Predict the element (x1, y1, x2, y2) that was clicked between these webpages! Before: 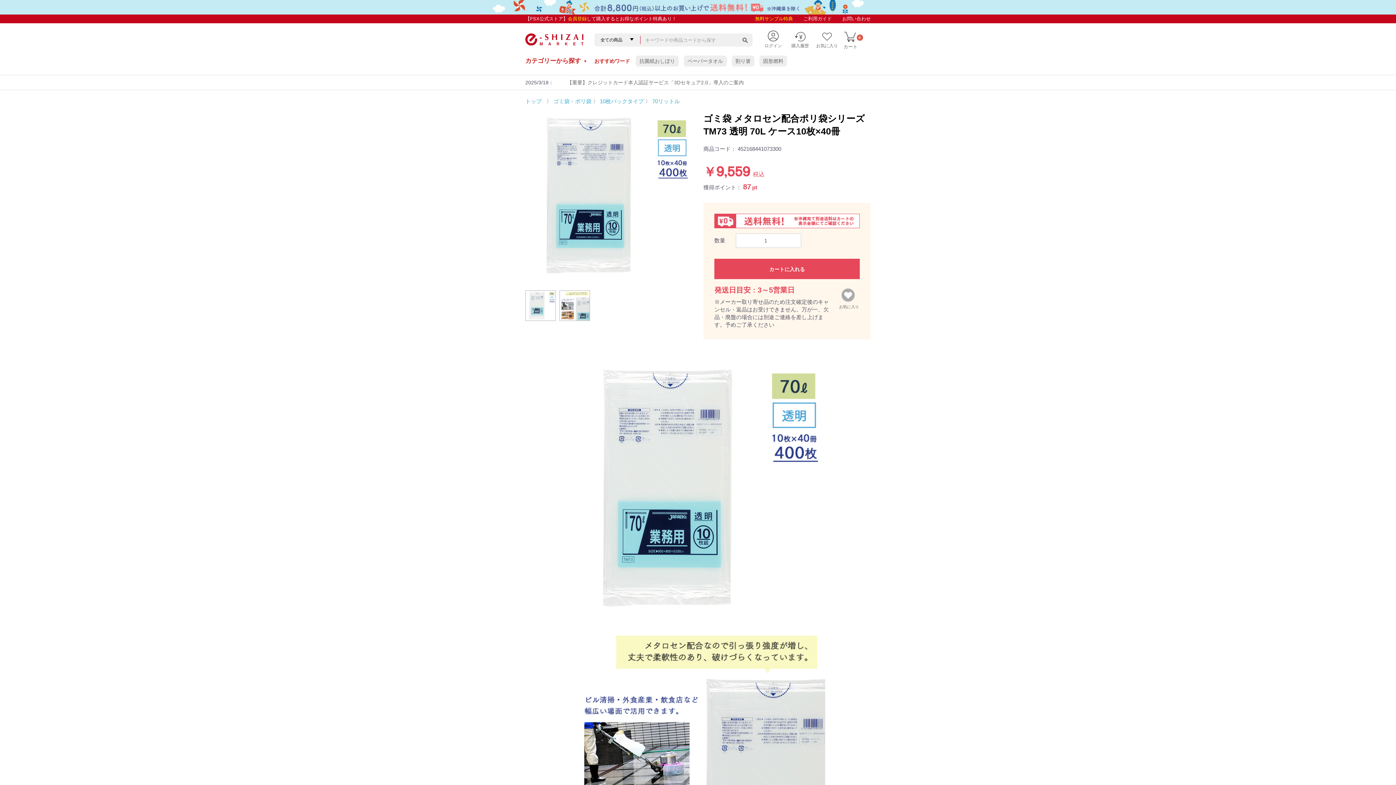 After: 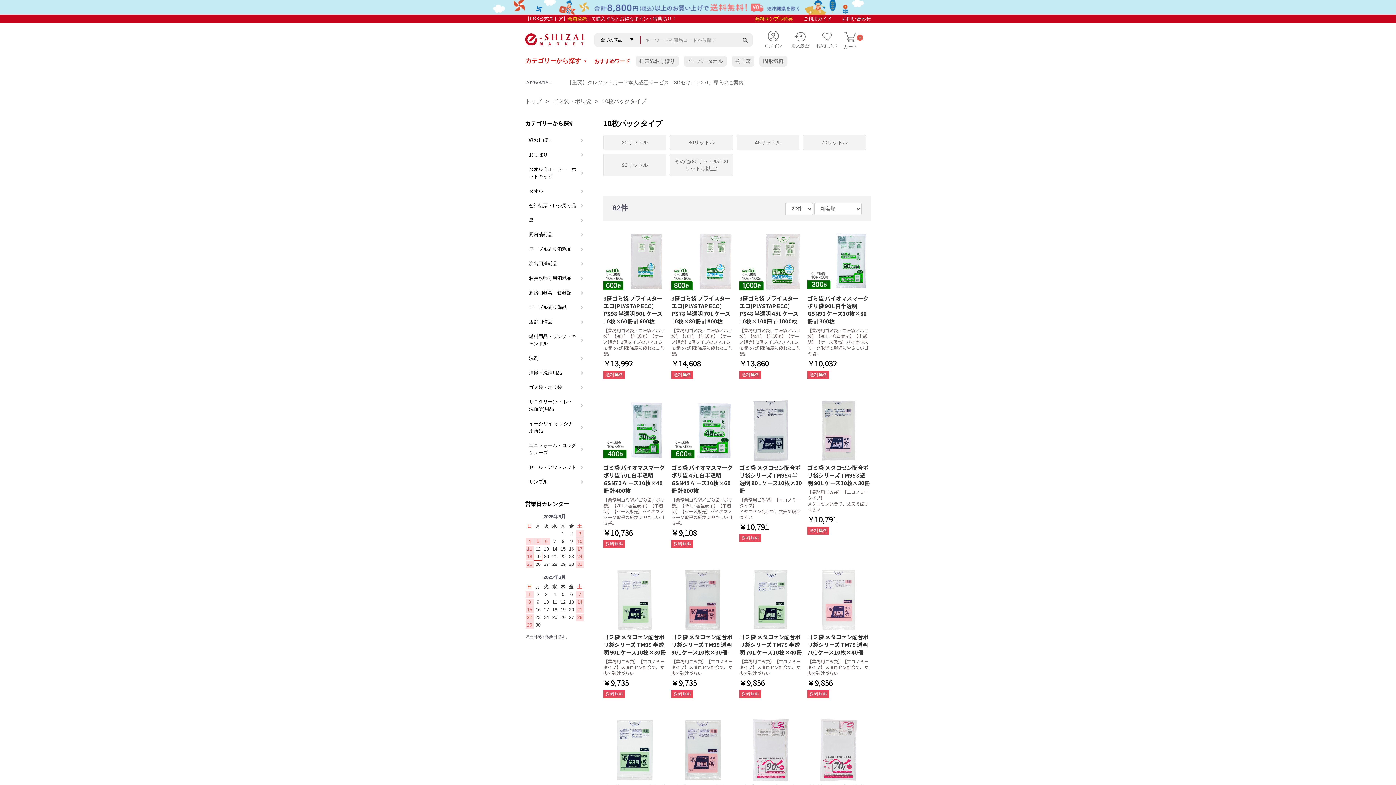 Action: label: 10枚パックタイプ bbox: (600, 98, 644, 104)